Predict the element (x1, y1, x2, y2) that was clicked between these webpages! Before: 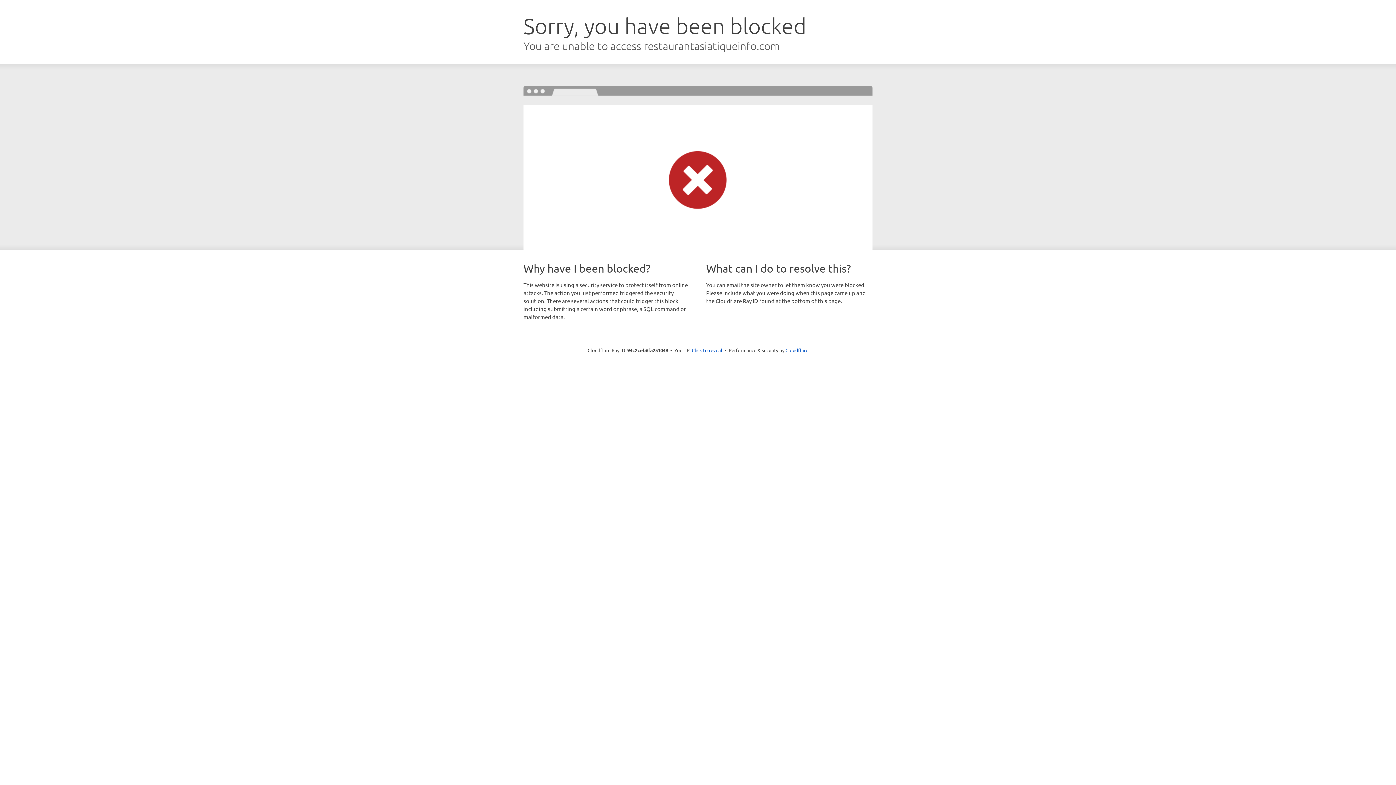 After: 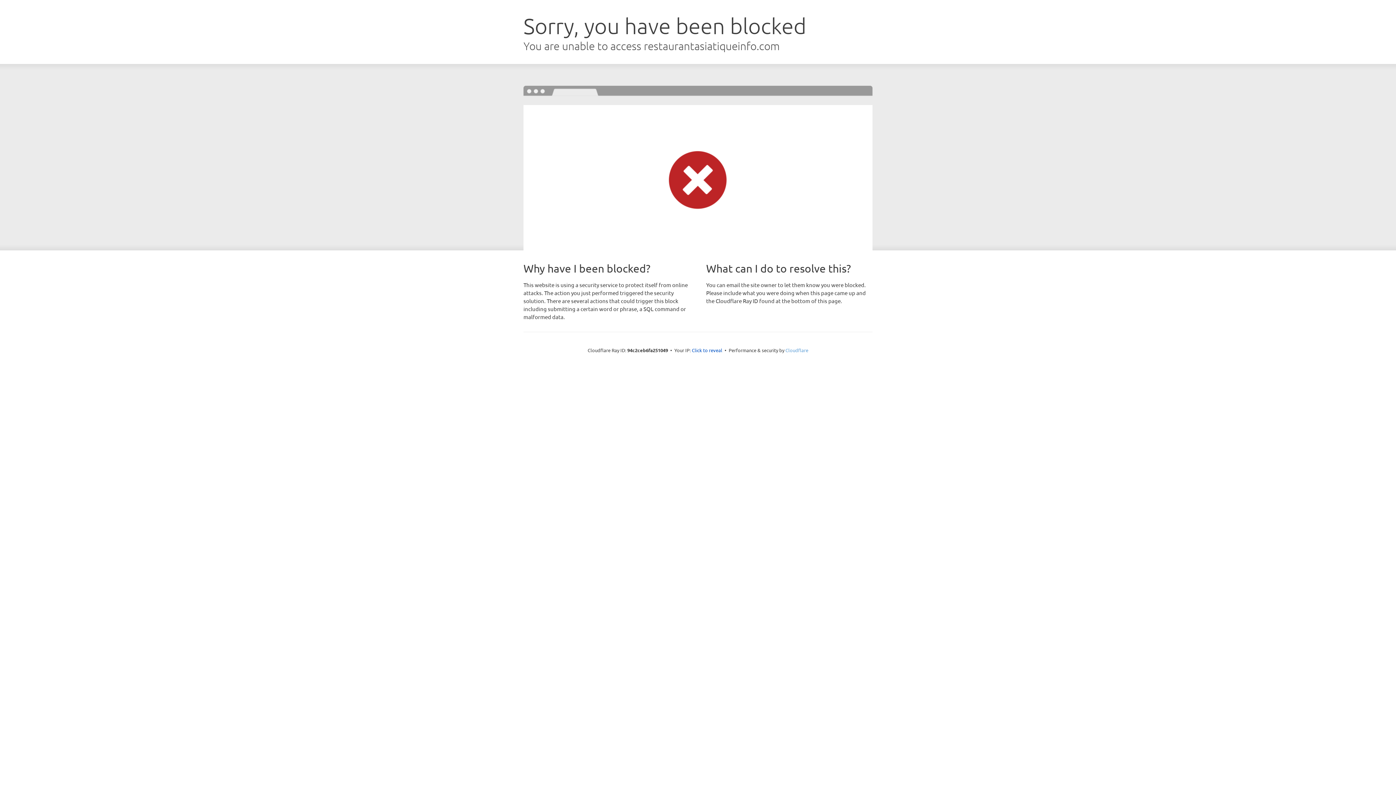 Action: label: Cloudflare bbox: (785, 347, 808, 353)